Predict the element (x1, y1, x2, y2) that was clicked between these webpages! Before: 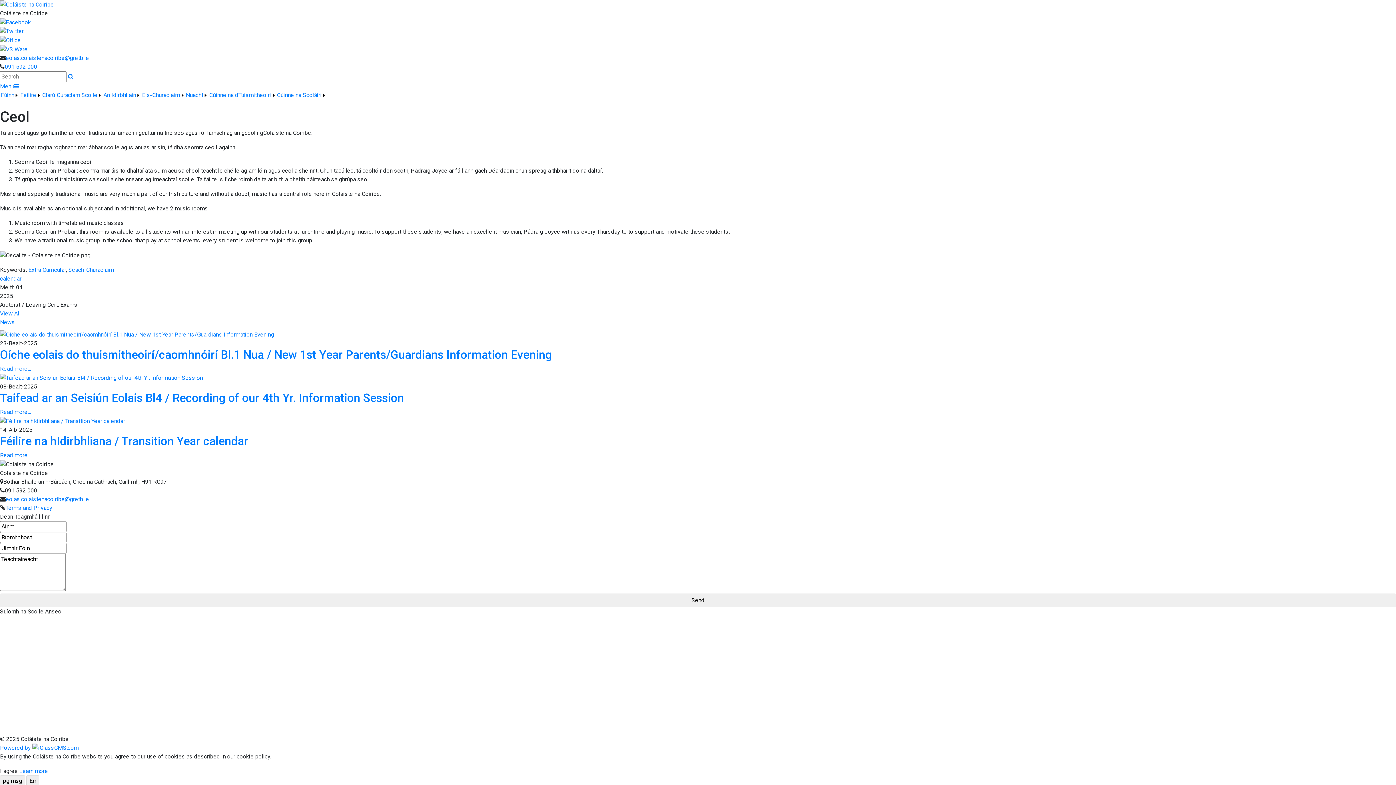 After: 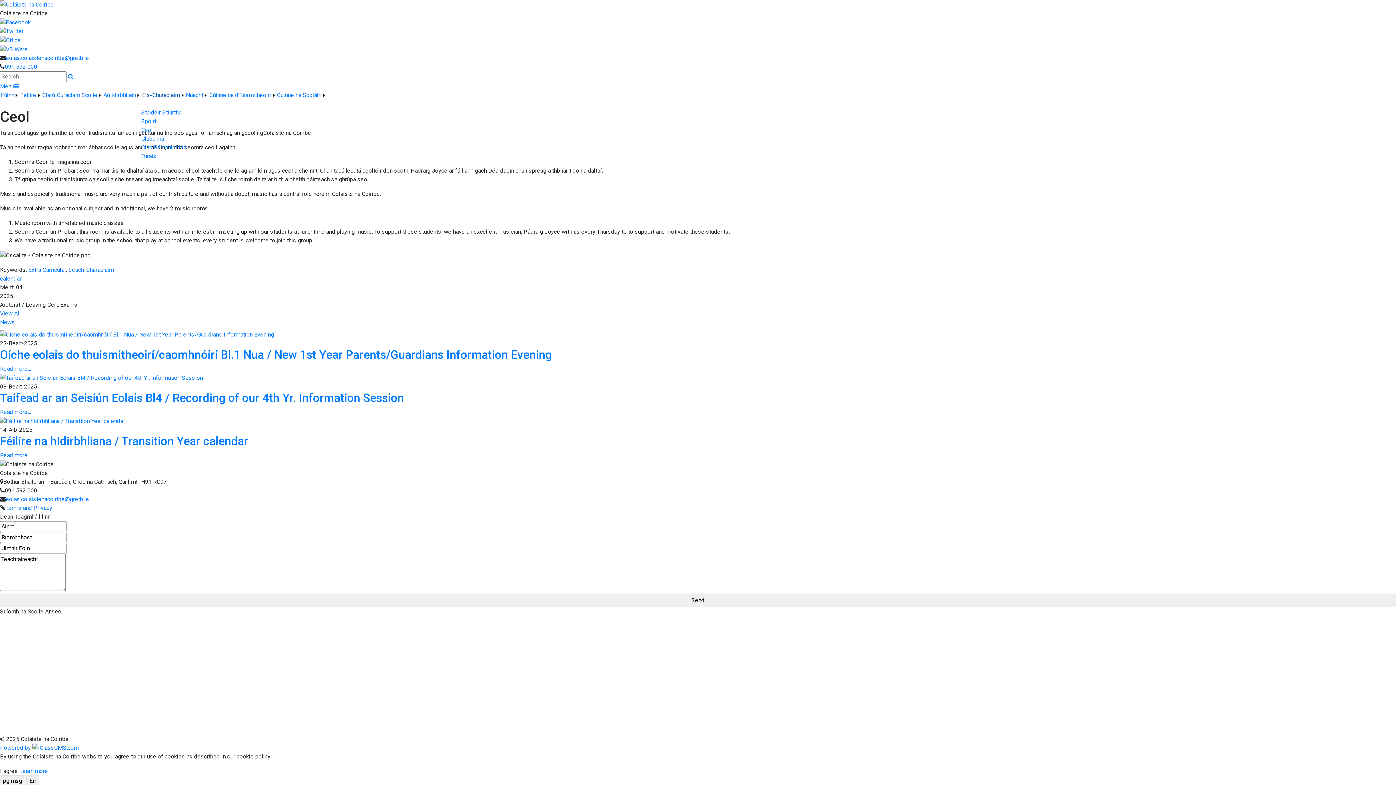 Action: bbox: (141, 90, 184, 99) label: Eis-Churaclaim